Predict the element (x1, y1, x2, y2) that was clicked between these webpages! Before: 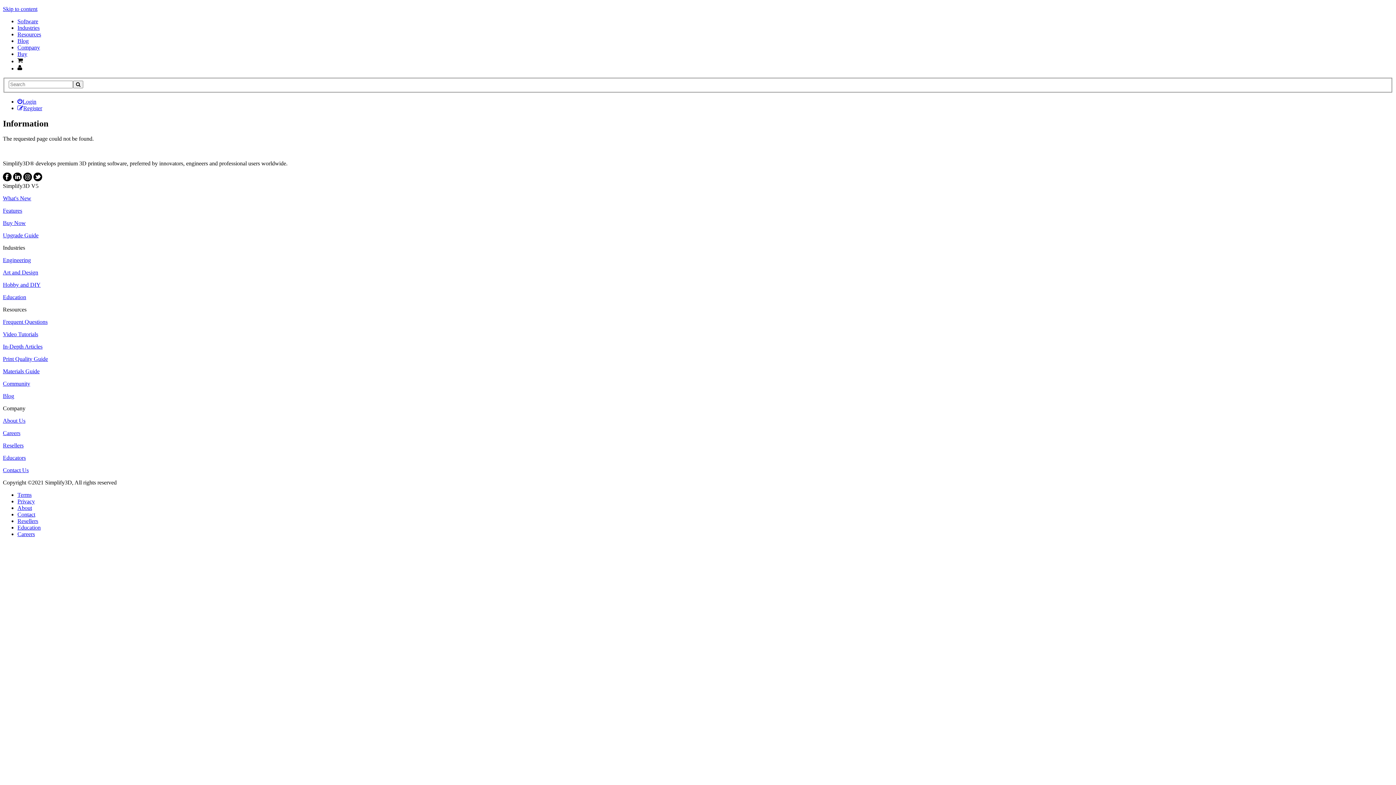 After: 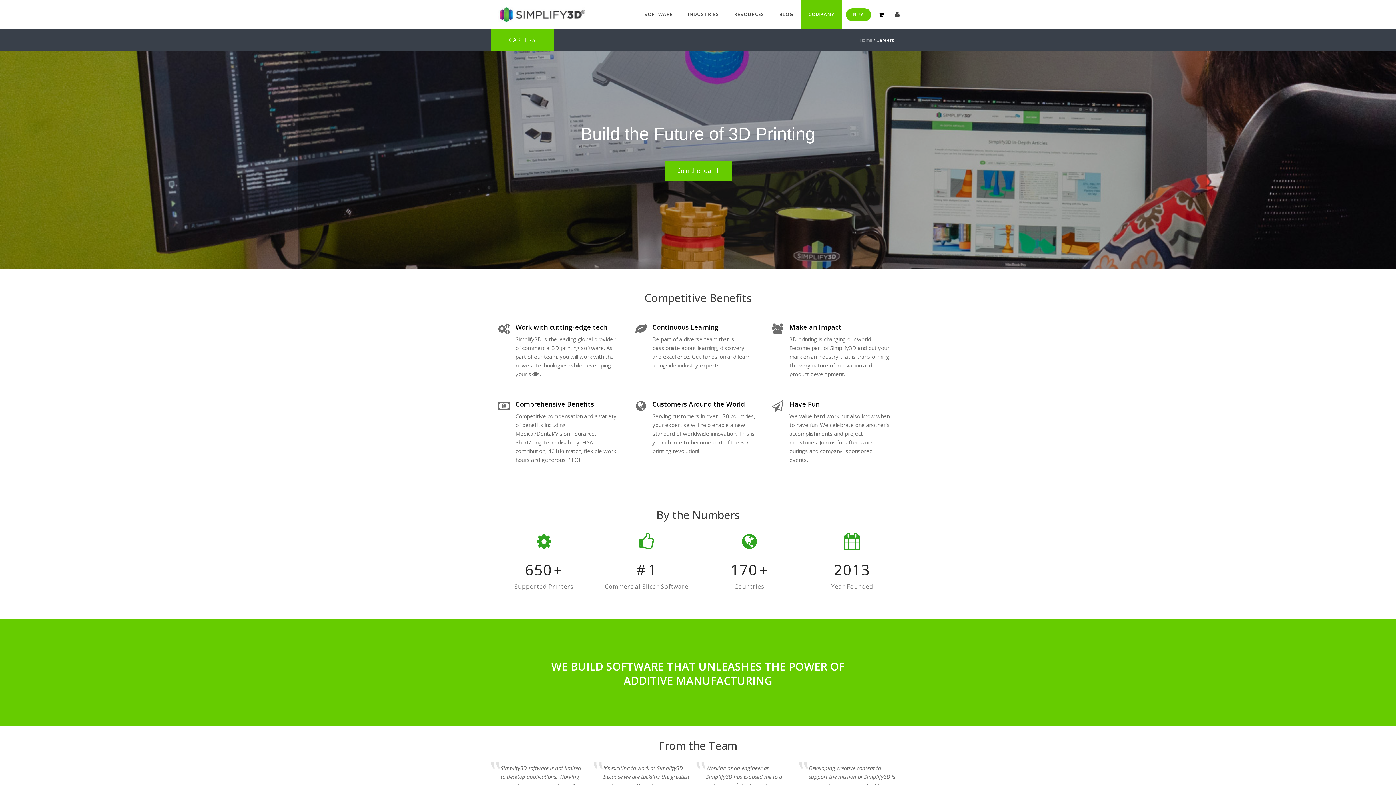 Action: bbox: (17, 531, 34, 537) label: Careers